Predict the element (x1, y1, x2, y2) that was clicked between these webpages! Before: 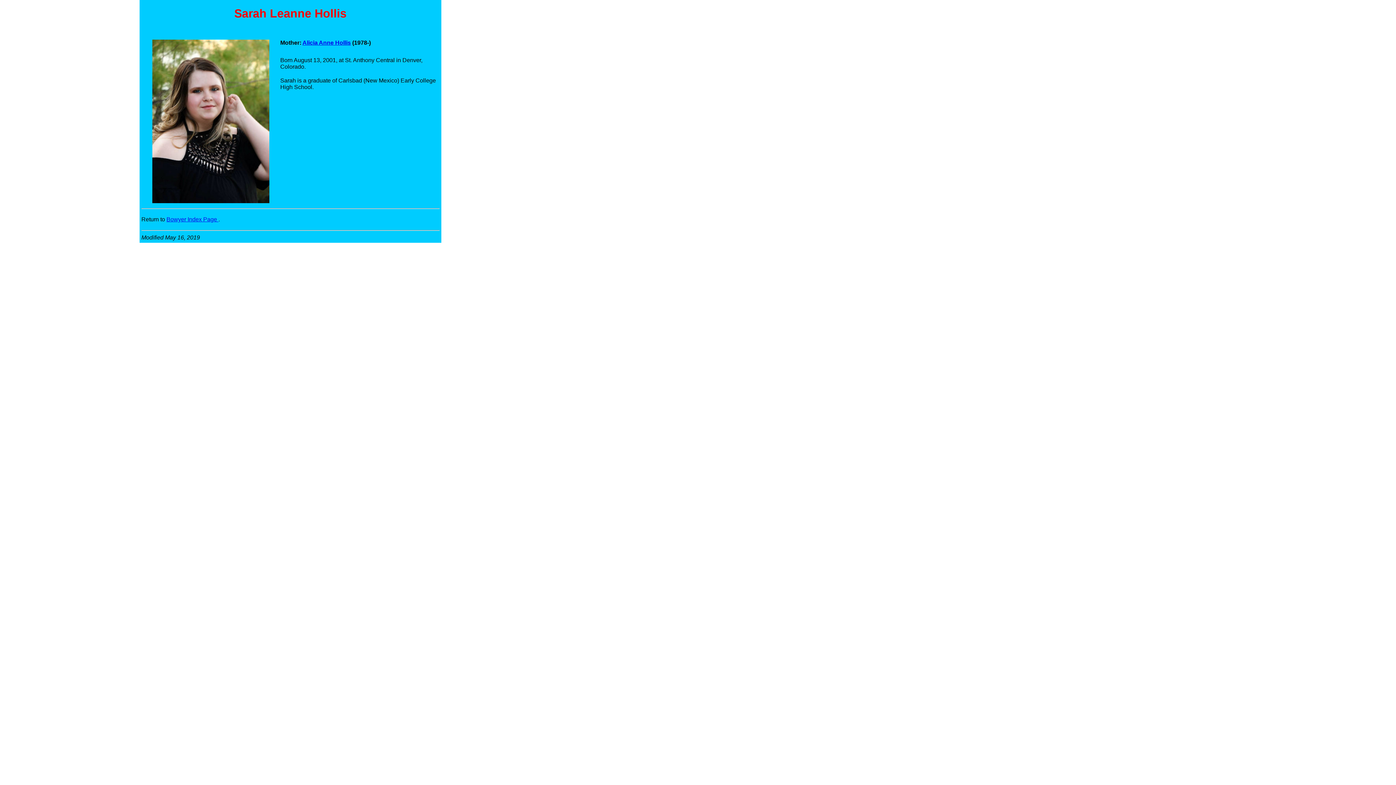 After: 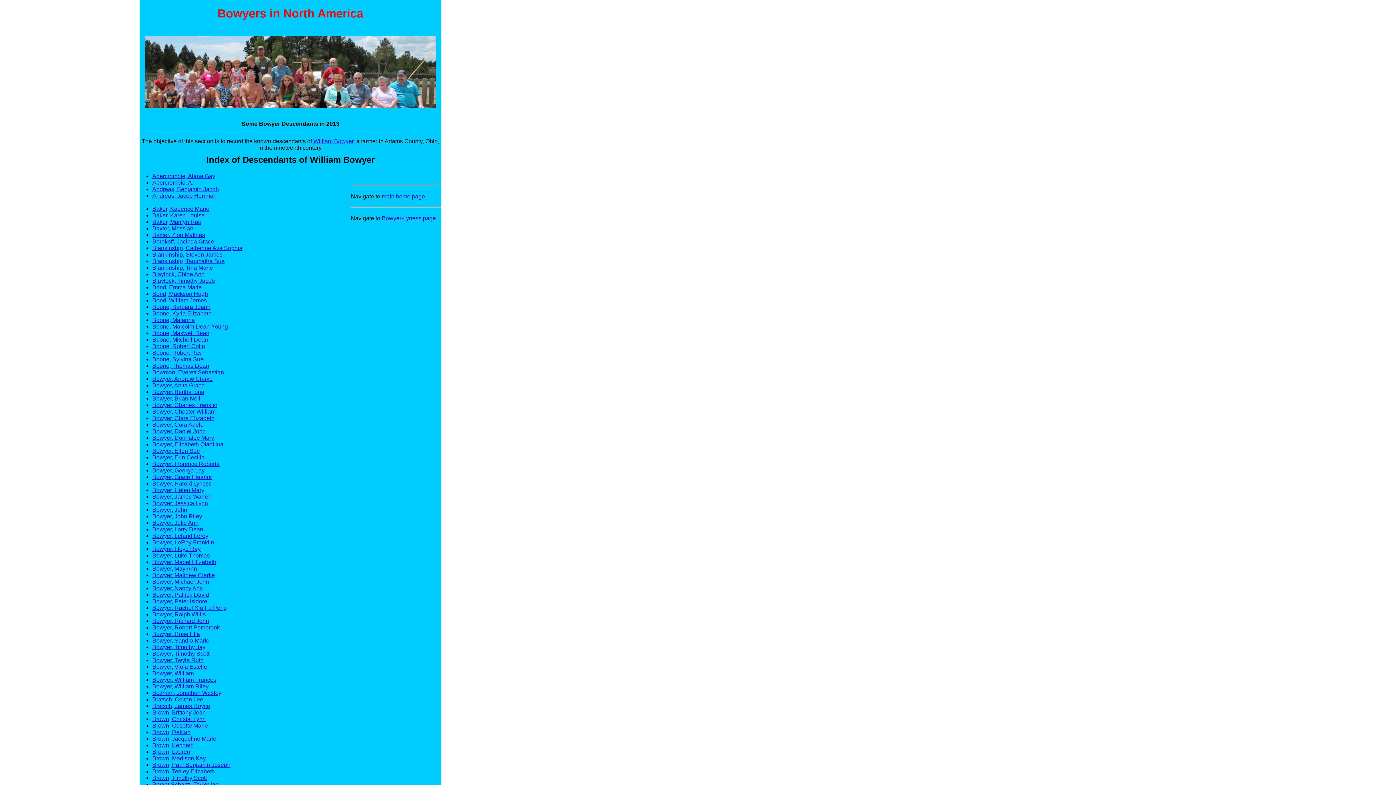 Action: bbox: (166, 216, 218, 222) label: Bowyer Index Page 